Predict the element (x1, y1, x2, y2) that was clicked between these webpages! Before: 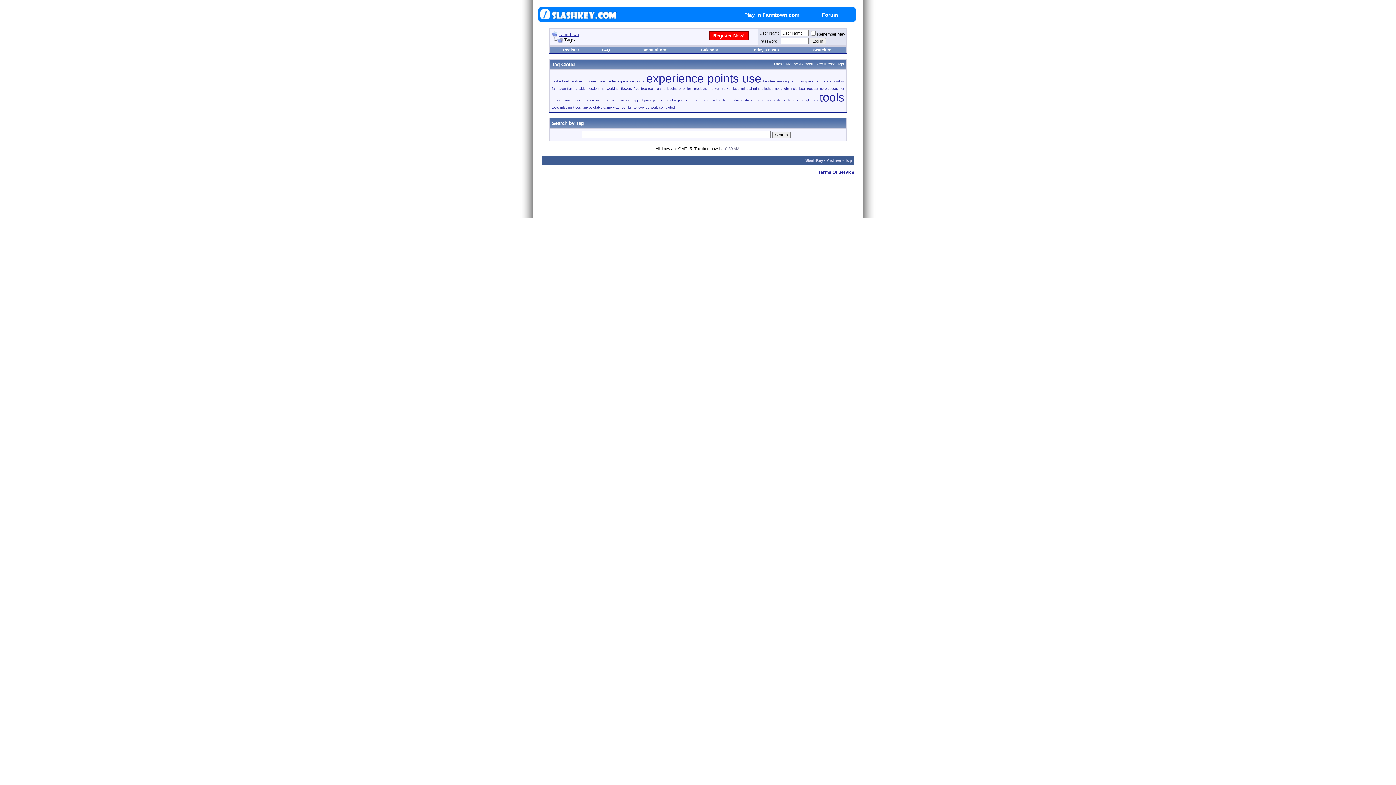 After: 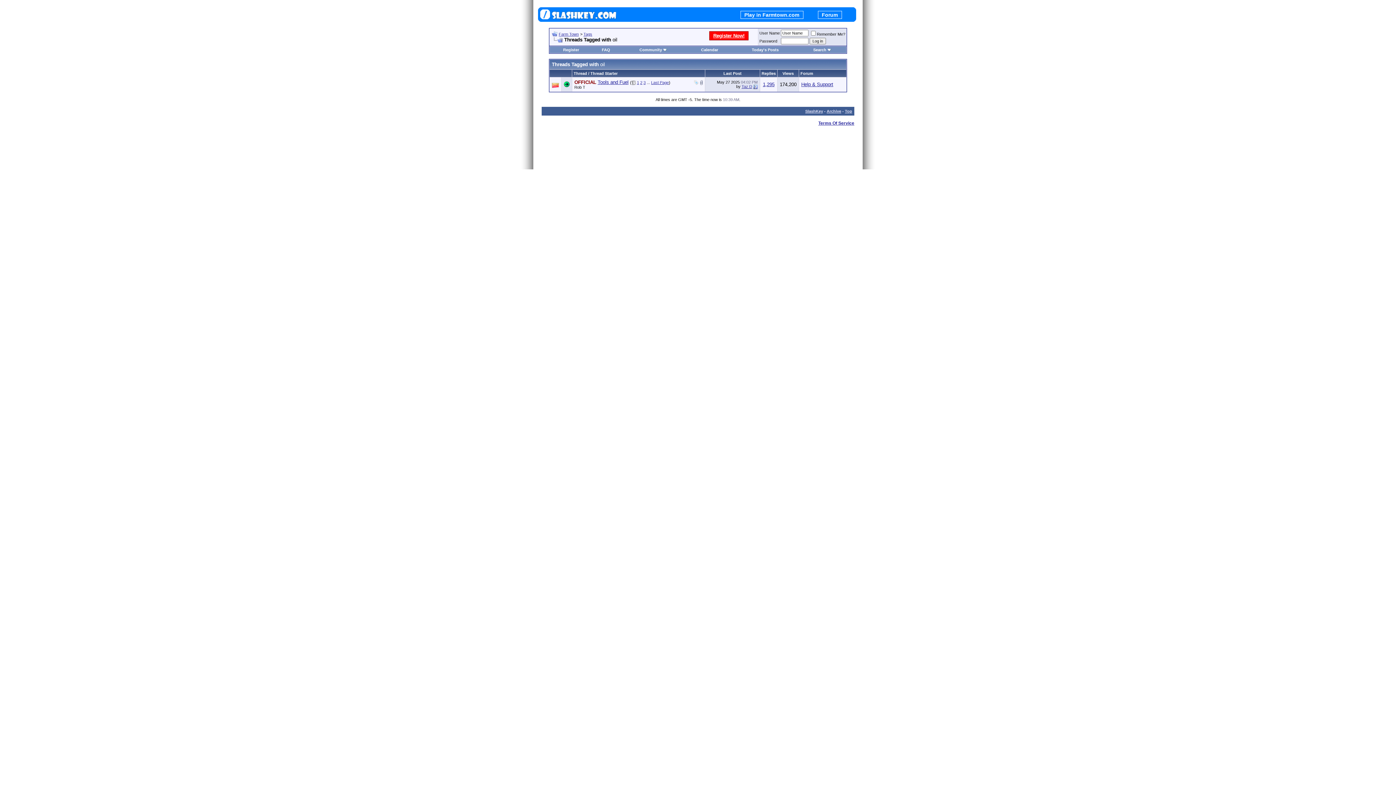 Action: bbox: (606, 98, 609, 102) label: oil